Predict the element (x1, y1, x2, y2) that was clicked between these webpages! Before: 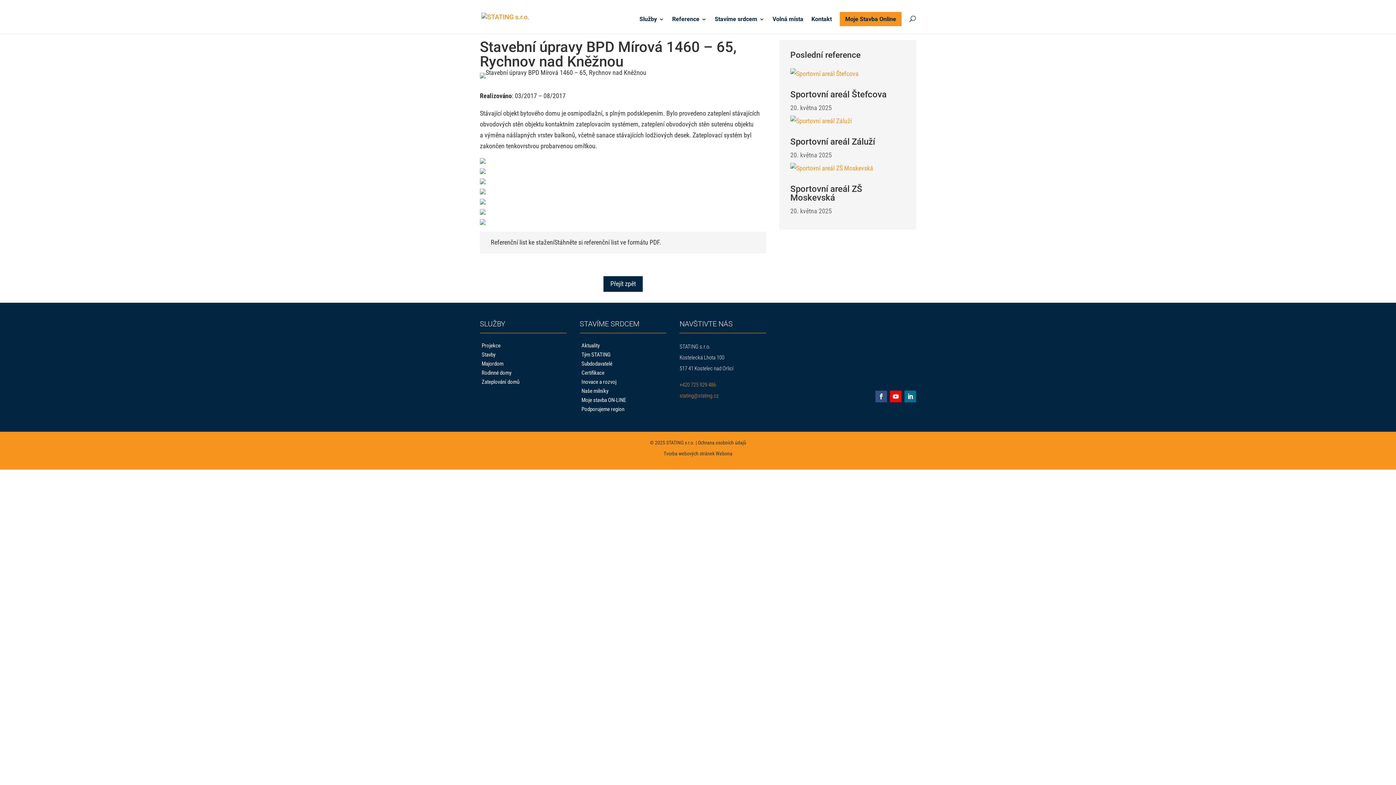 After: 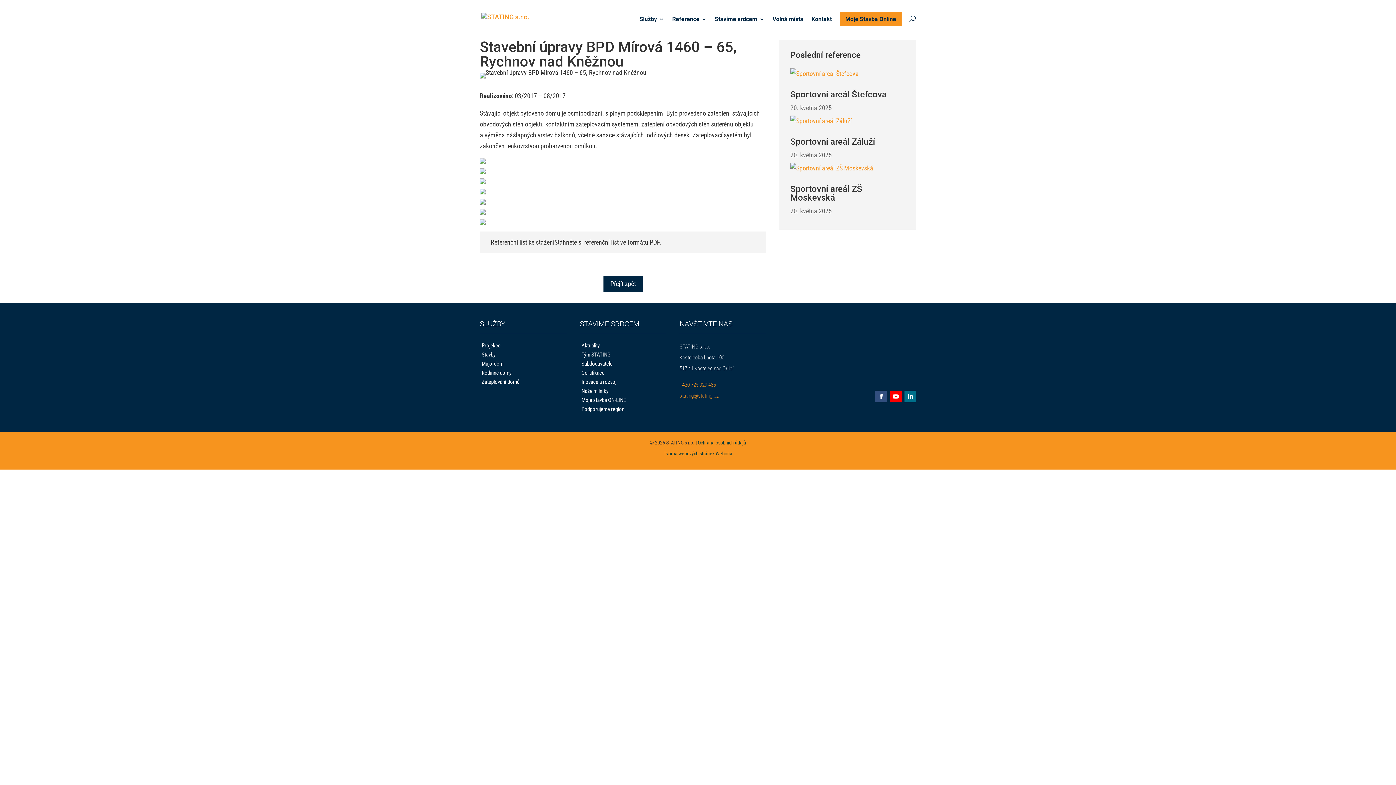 Action: bbox: (663, 450, 714, 456) label: Tvorba webových stránek